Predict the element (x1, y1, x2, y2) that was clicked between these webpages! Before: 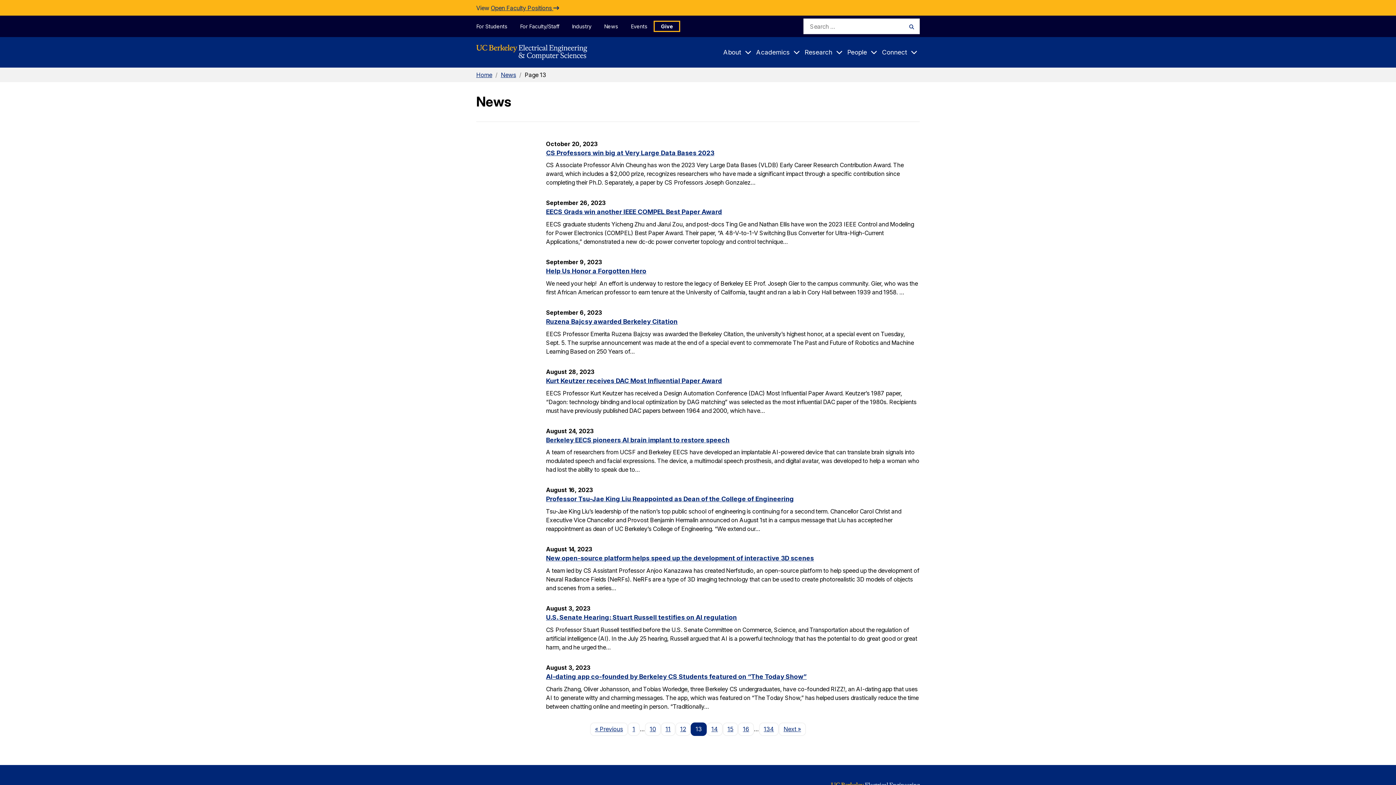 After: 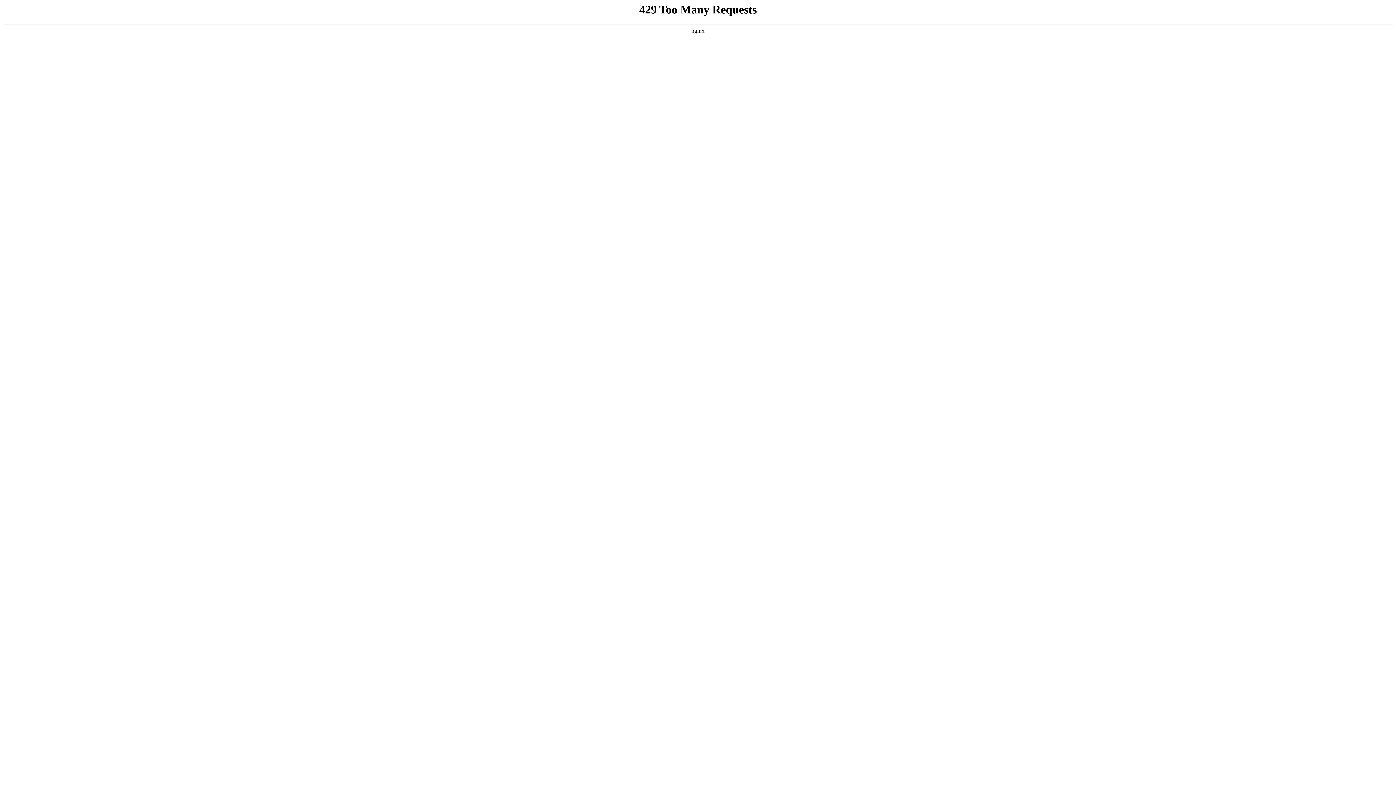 Action: label: Home bbox: (476, 71, 492, 78)